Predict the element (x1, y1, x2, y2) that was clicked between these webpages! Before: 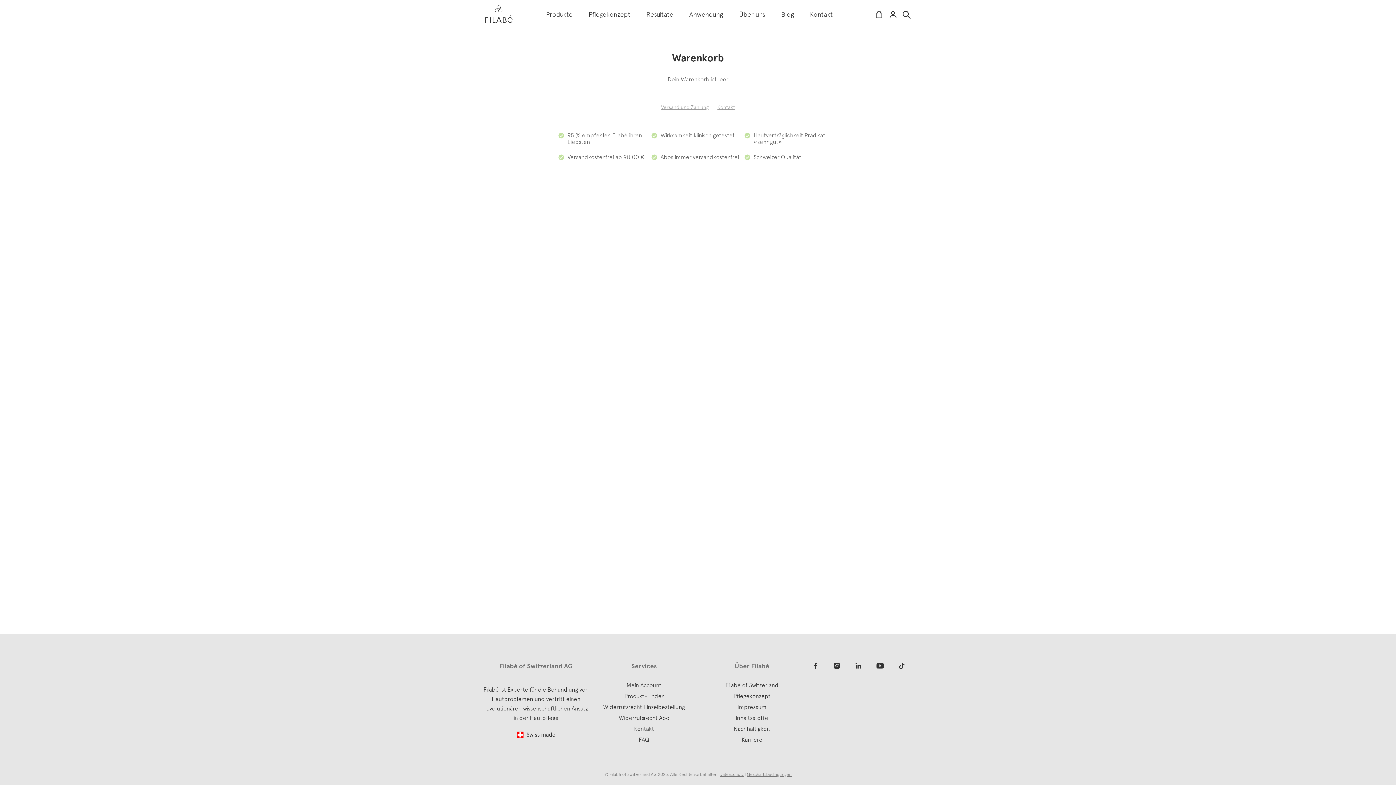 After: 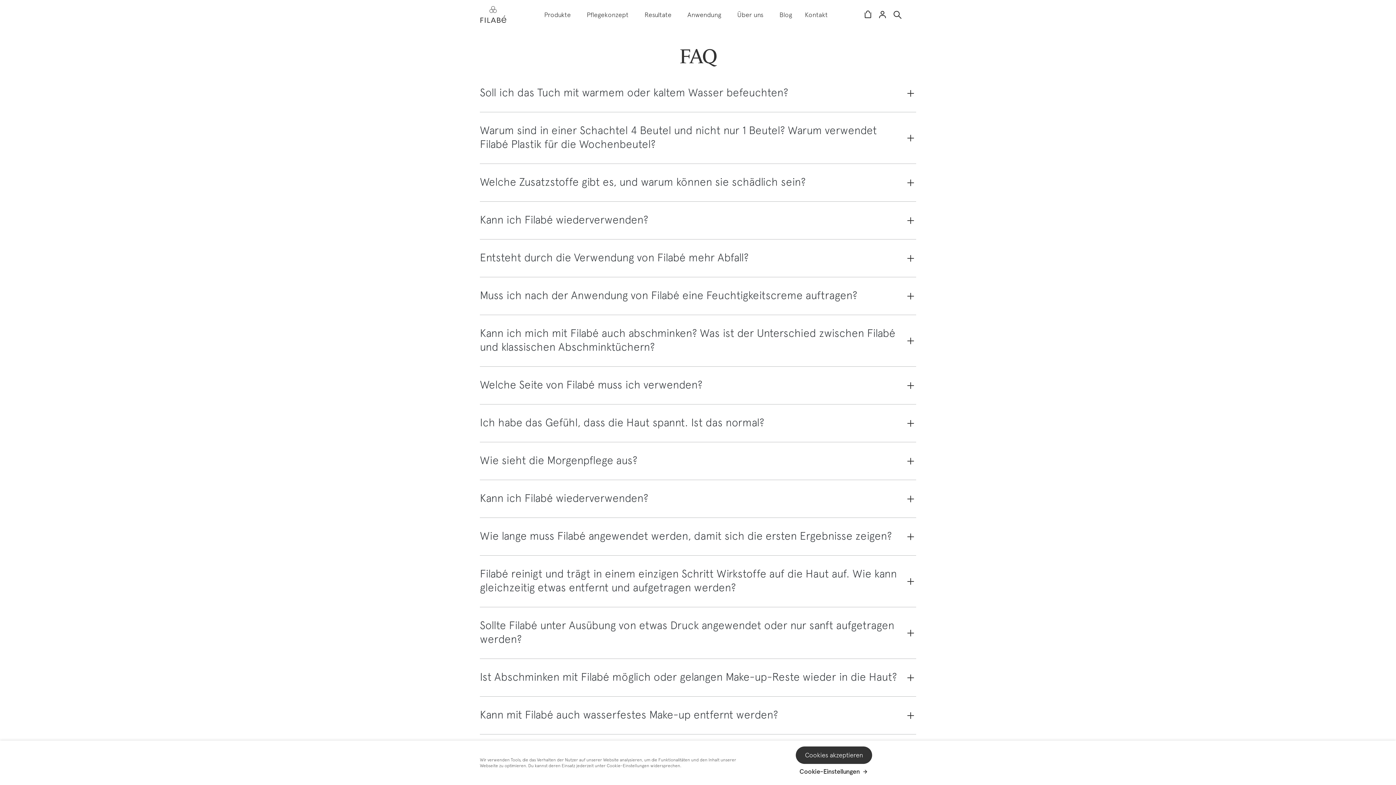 Action: label: FAQ bbox: (638, 736, 649, 743)